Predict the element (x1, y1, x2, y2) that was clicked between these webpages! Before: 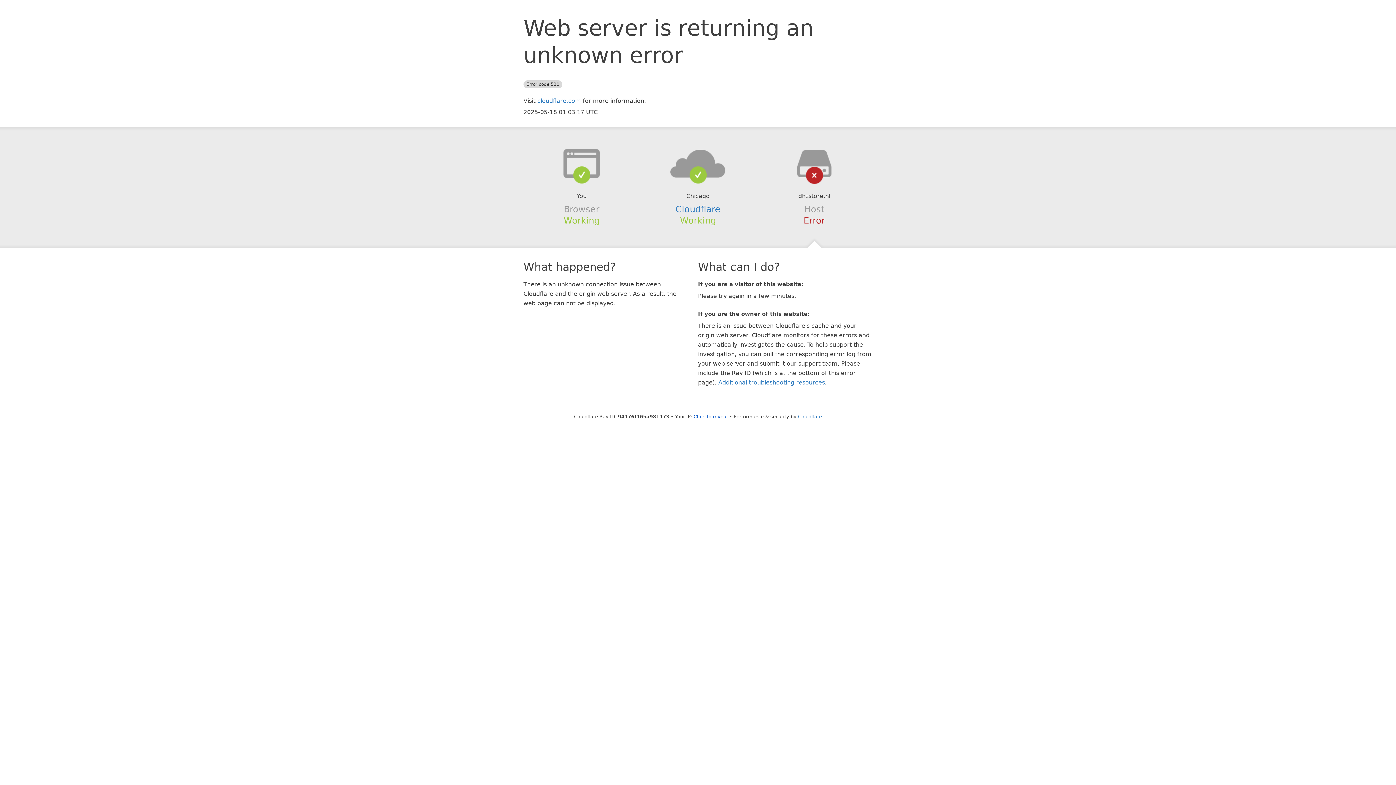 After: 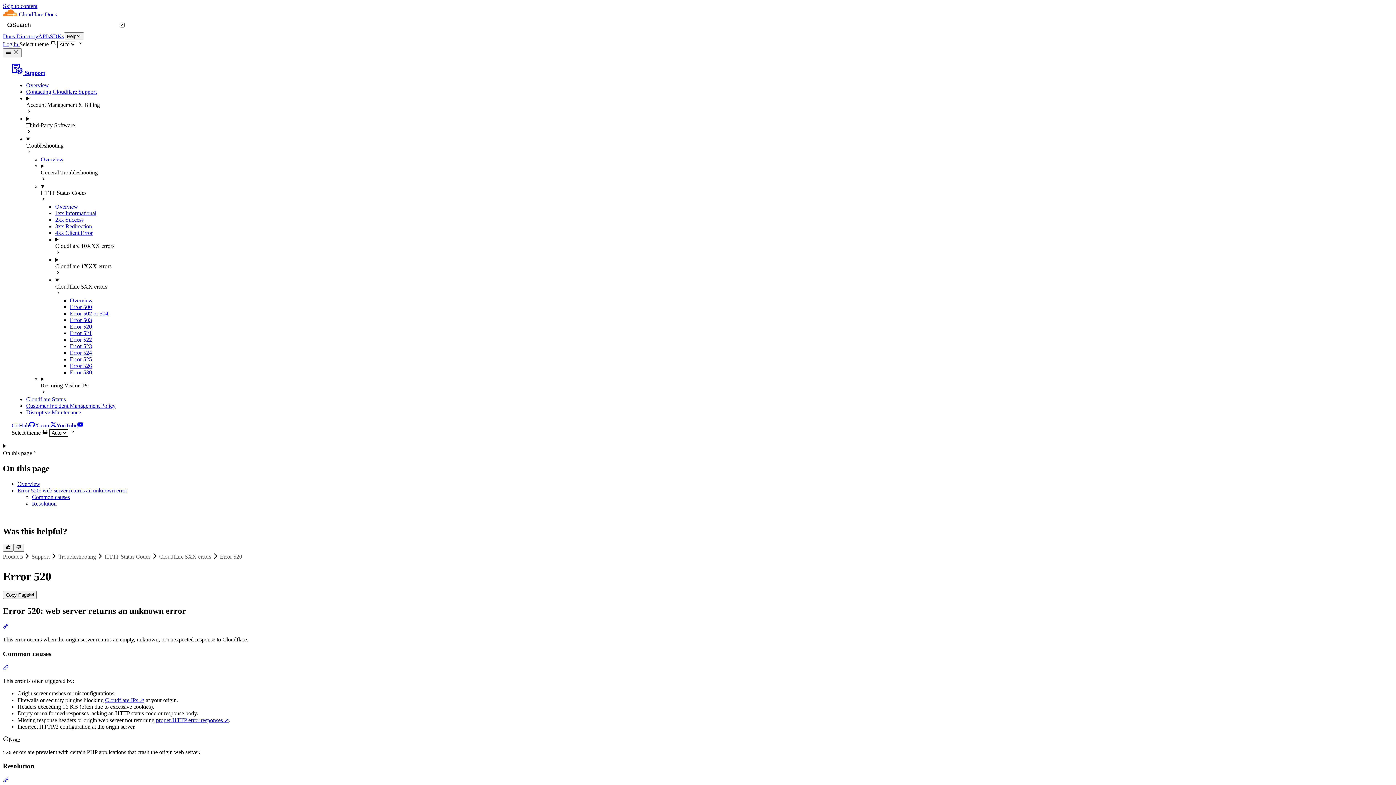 Action: bbox: (718, 379, 825, 386) label: Additional troubleshooting resources